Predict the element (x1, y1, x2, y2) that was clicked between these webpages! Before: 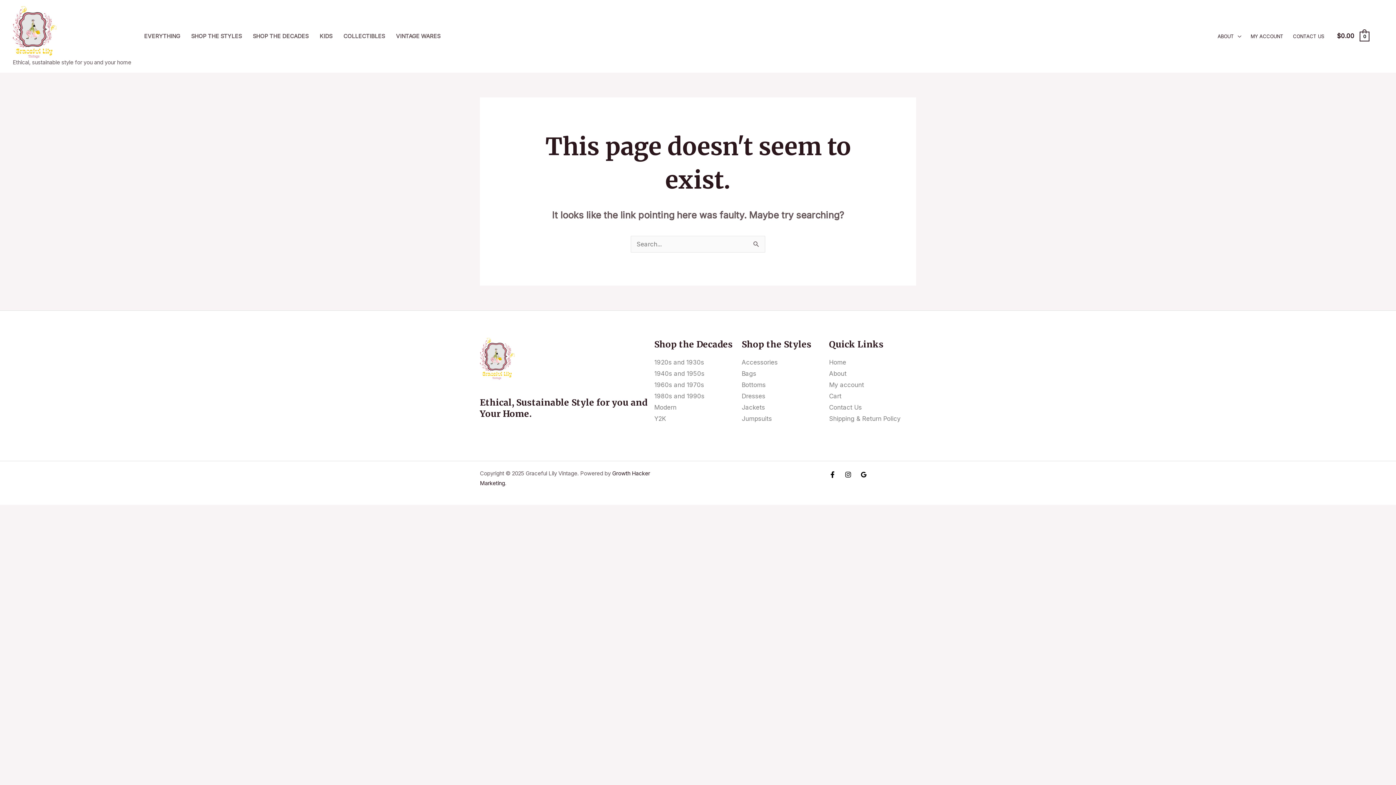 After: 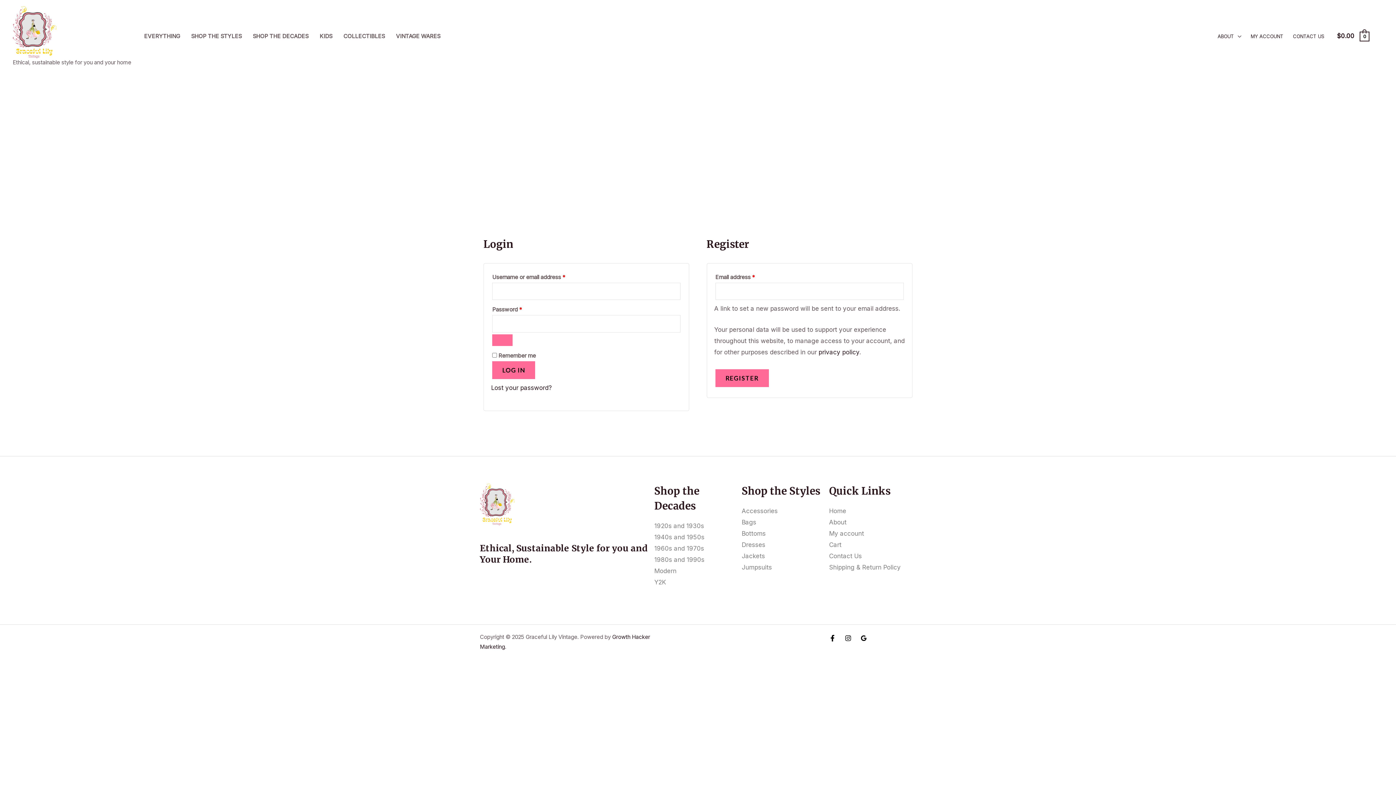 Action: label: My account bbox: (829, 381, 864, 388)